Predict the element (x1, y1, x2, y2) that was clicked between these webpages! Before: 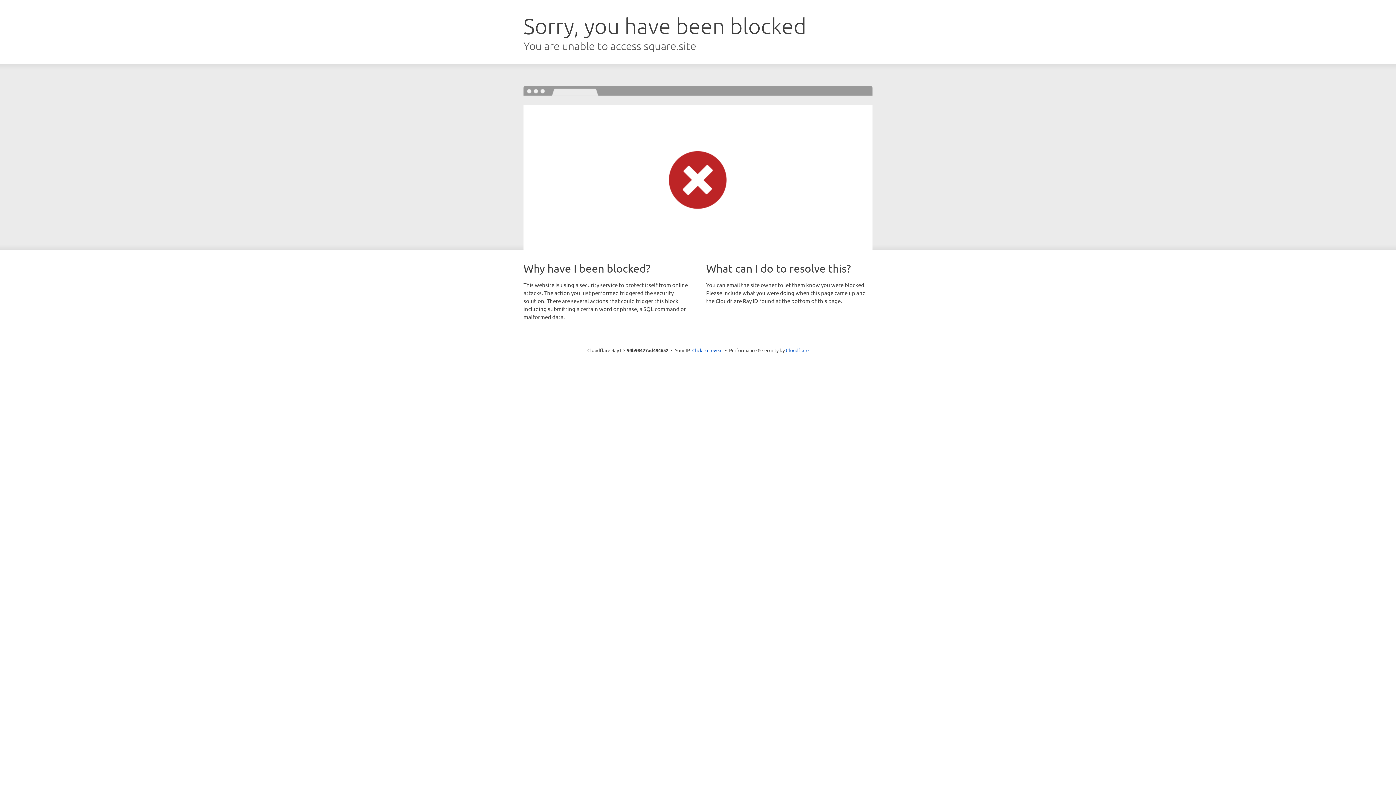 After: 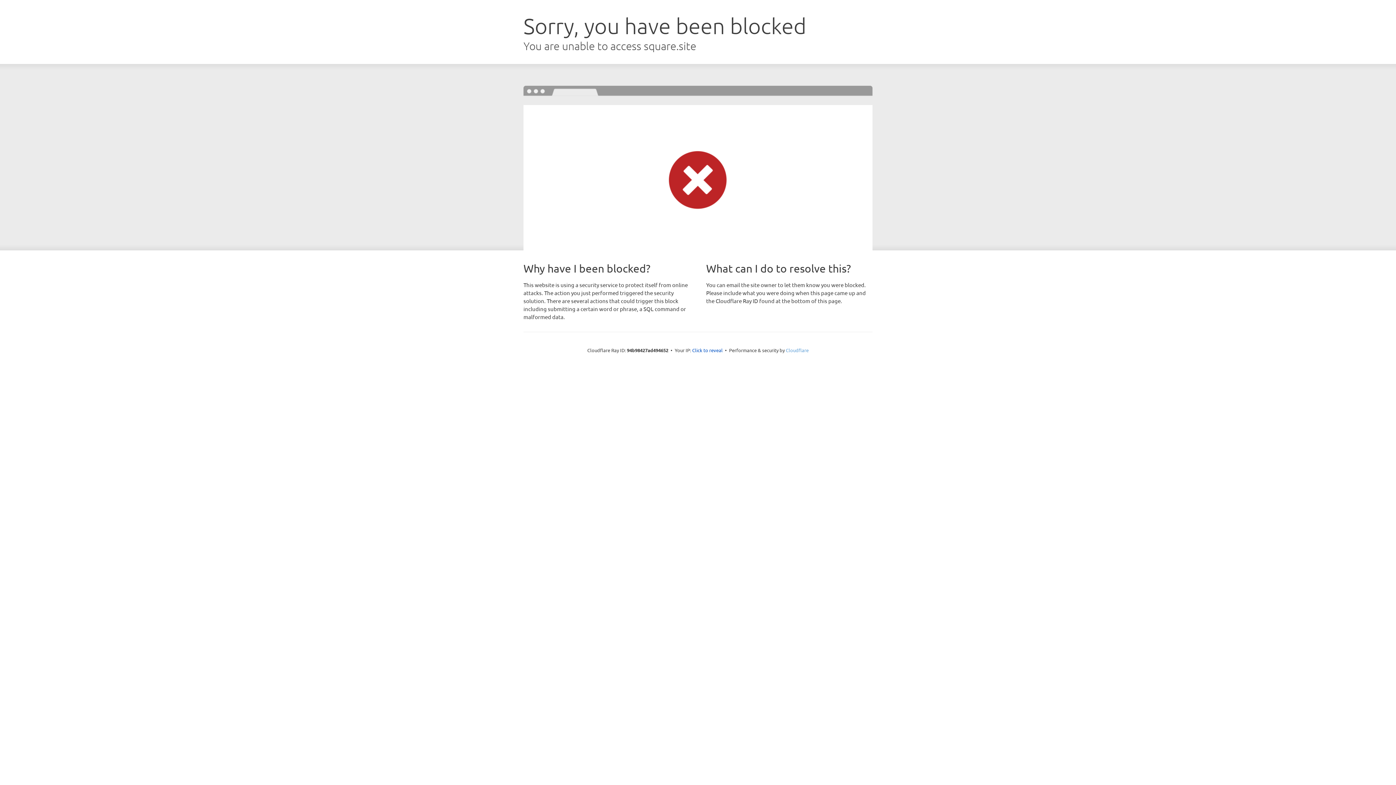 Action: bbox: (786, 347, 808, 353) label: Cloudflare